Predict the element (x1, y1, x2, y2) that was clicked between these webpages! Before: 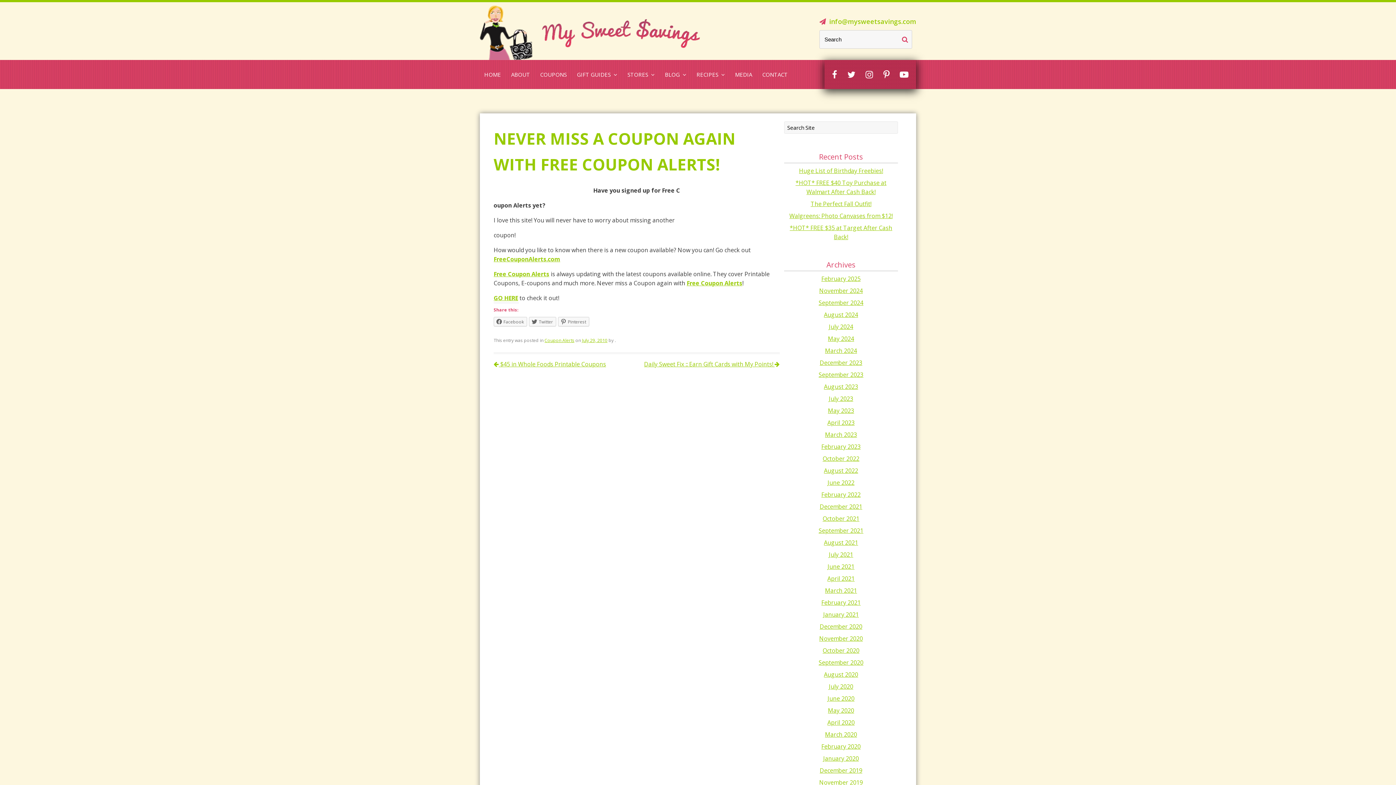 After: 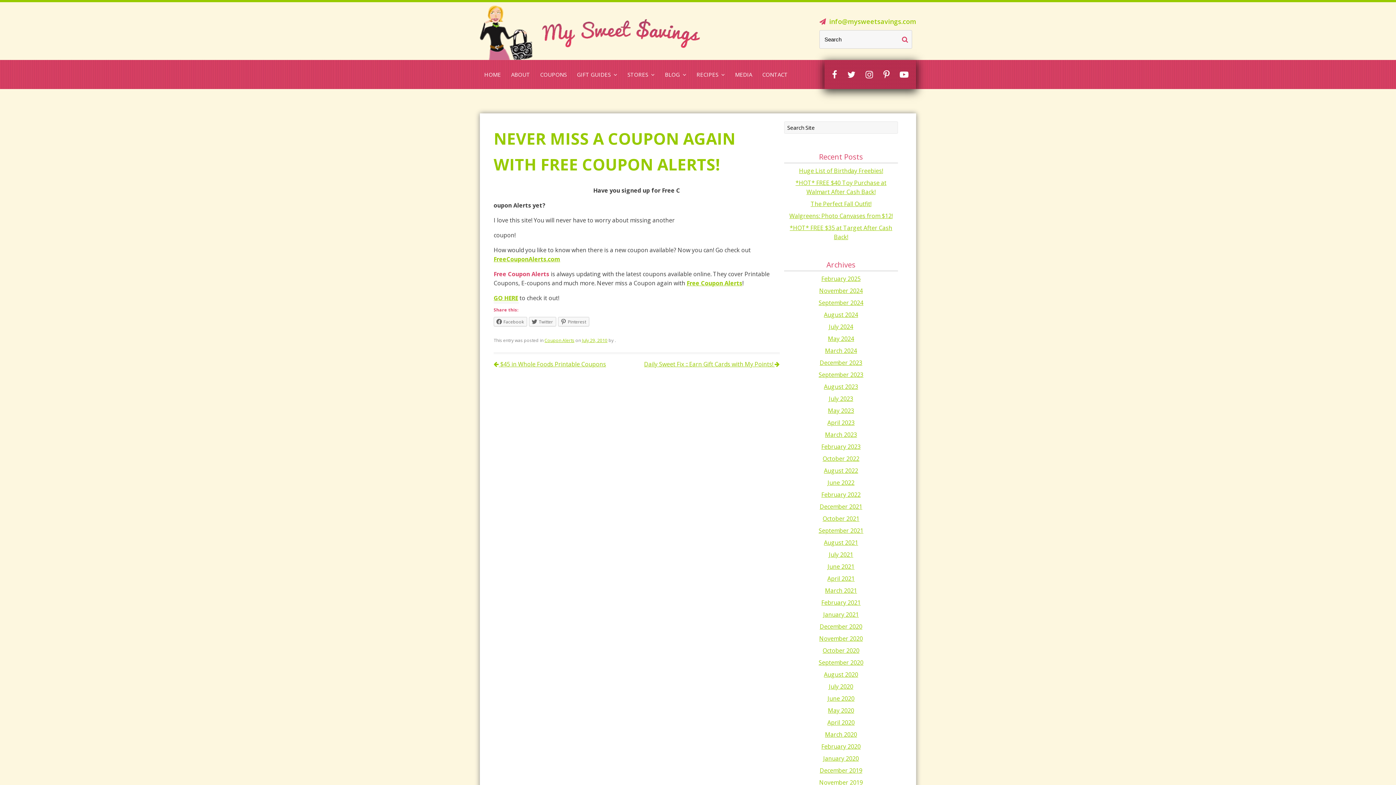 Action: bbox: (493, 270, 549, 278) label: Free Coupon Alerts